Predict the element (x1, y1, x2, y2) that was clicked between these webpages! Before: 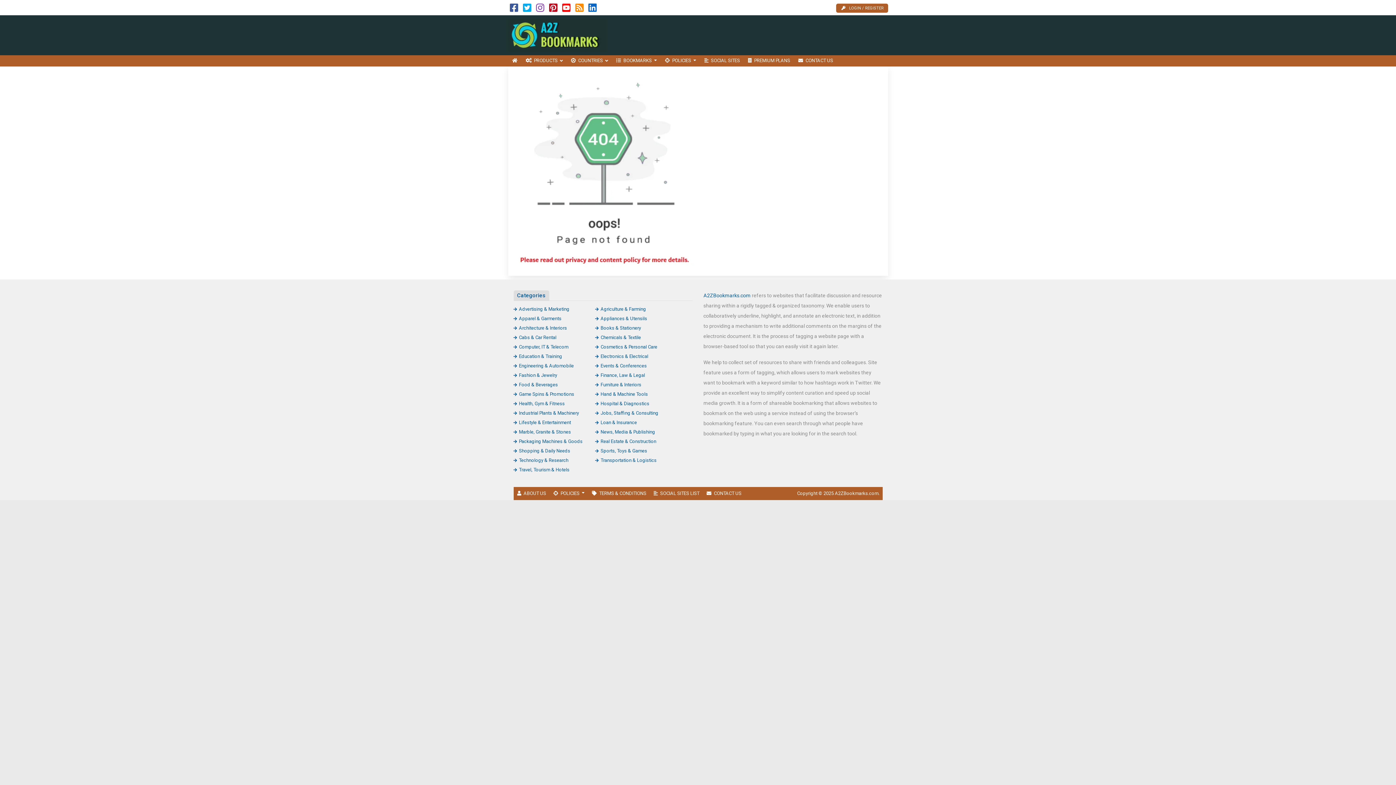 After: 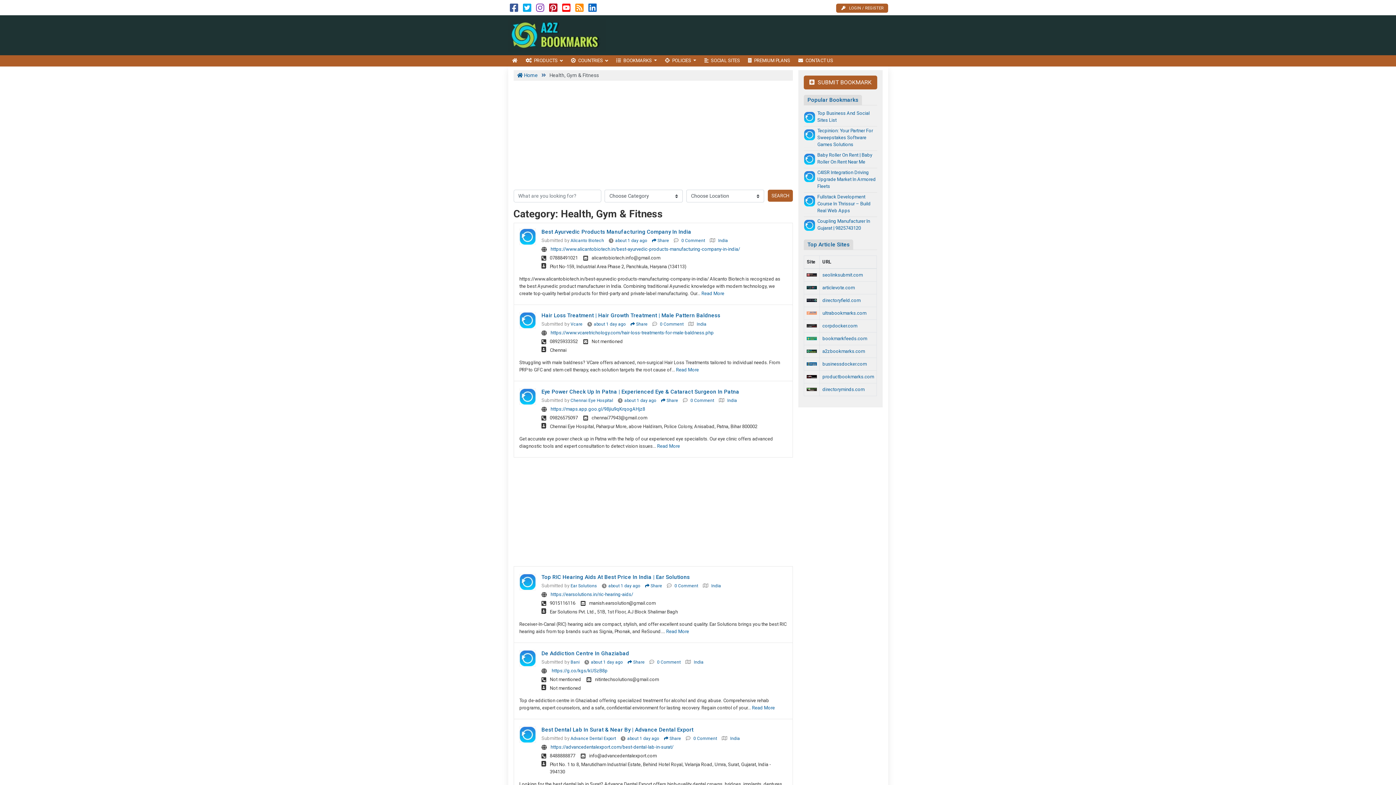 Action: label: Health, Gym & Fitness bbox: (513, 400, 564, 406)